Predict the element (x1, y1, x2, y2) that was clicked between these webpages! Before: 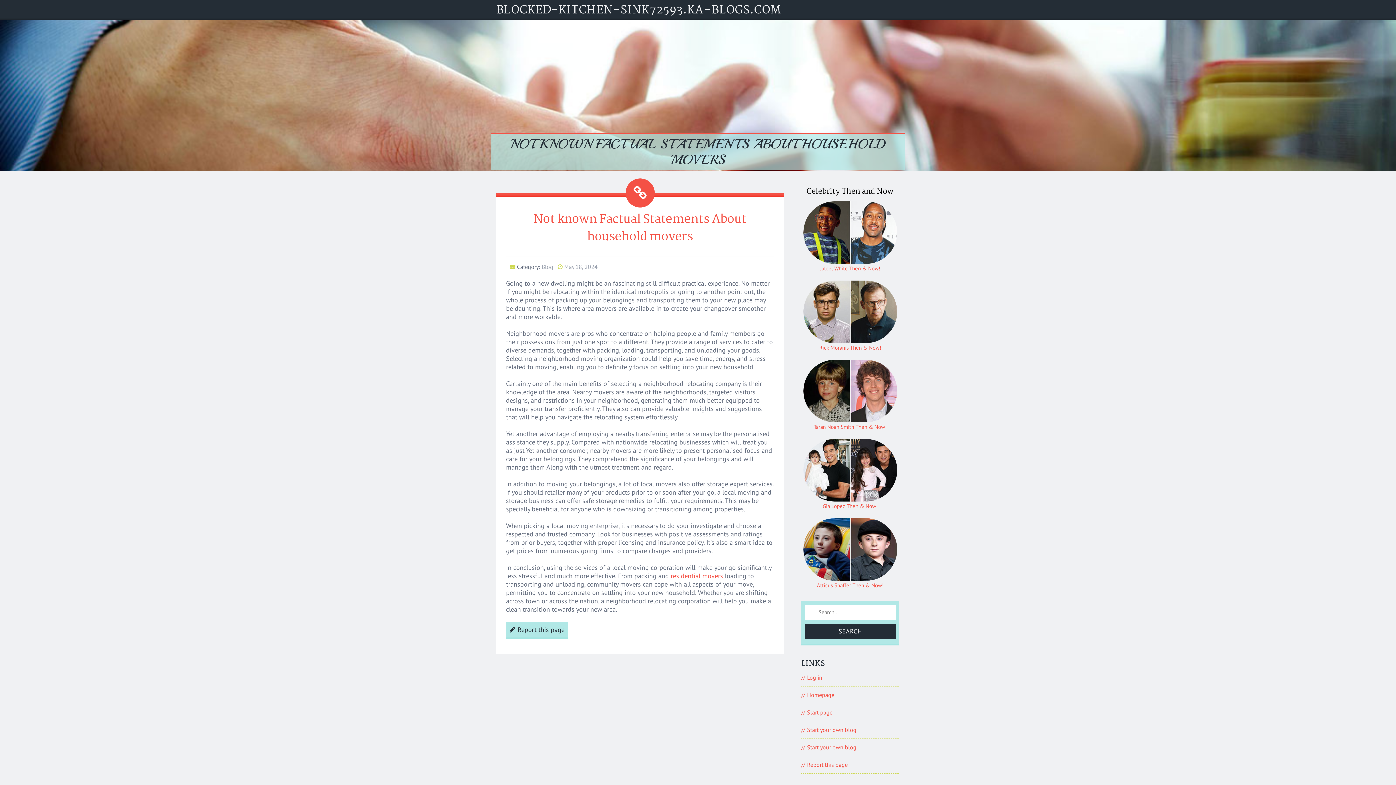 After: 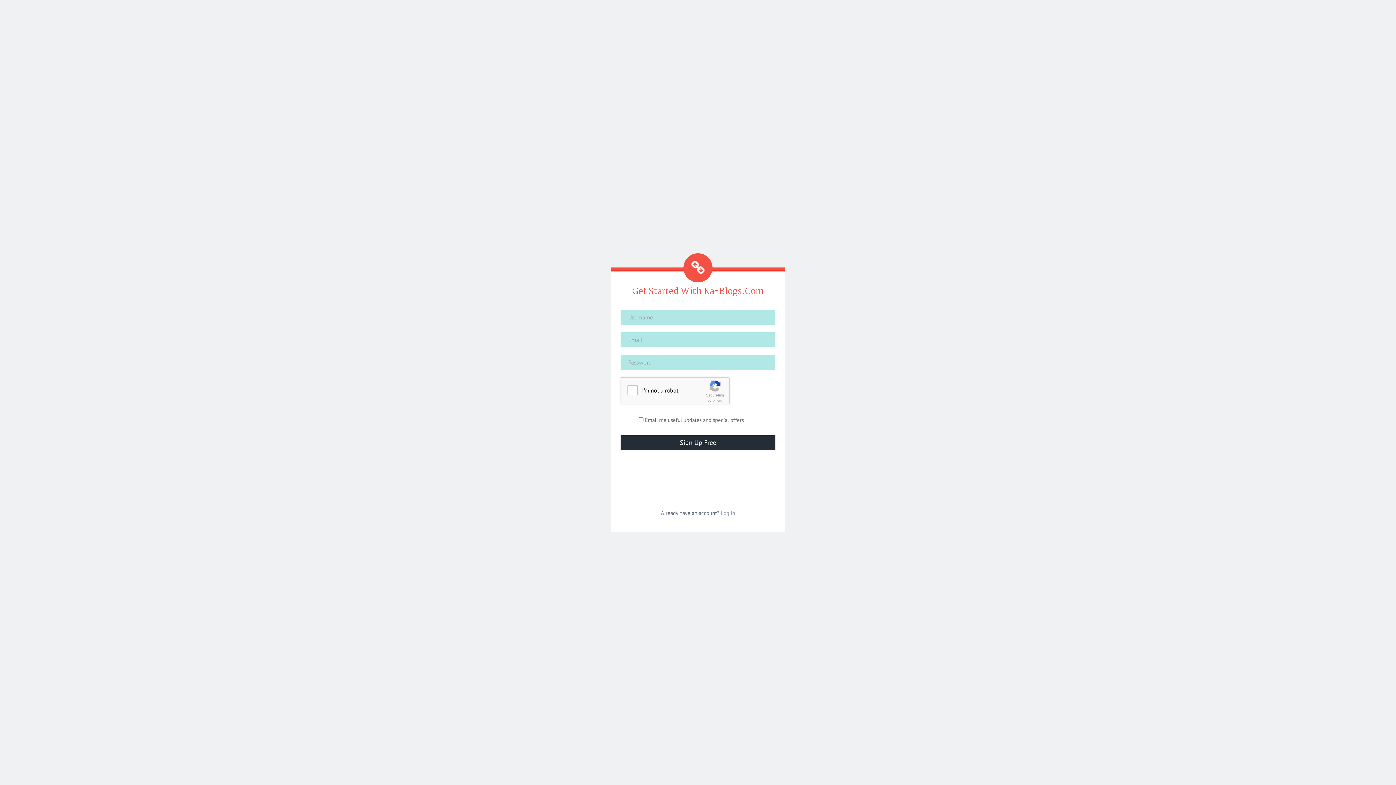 Action: label: Start your own blog bbox: (807, 744, 856, 751)